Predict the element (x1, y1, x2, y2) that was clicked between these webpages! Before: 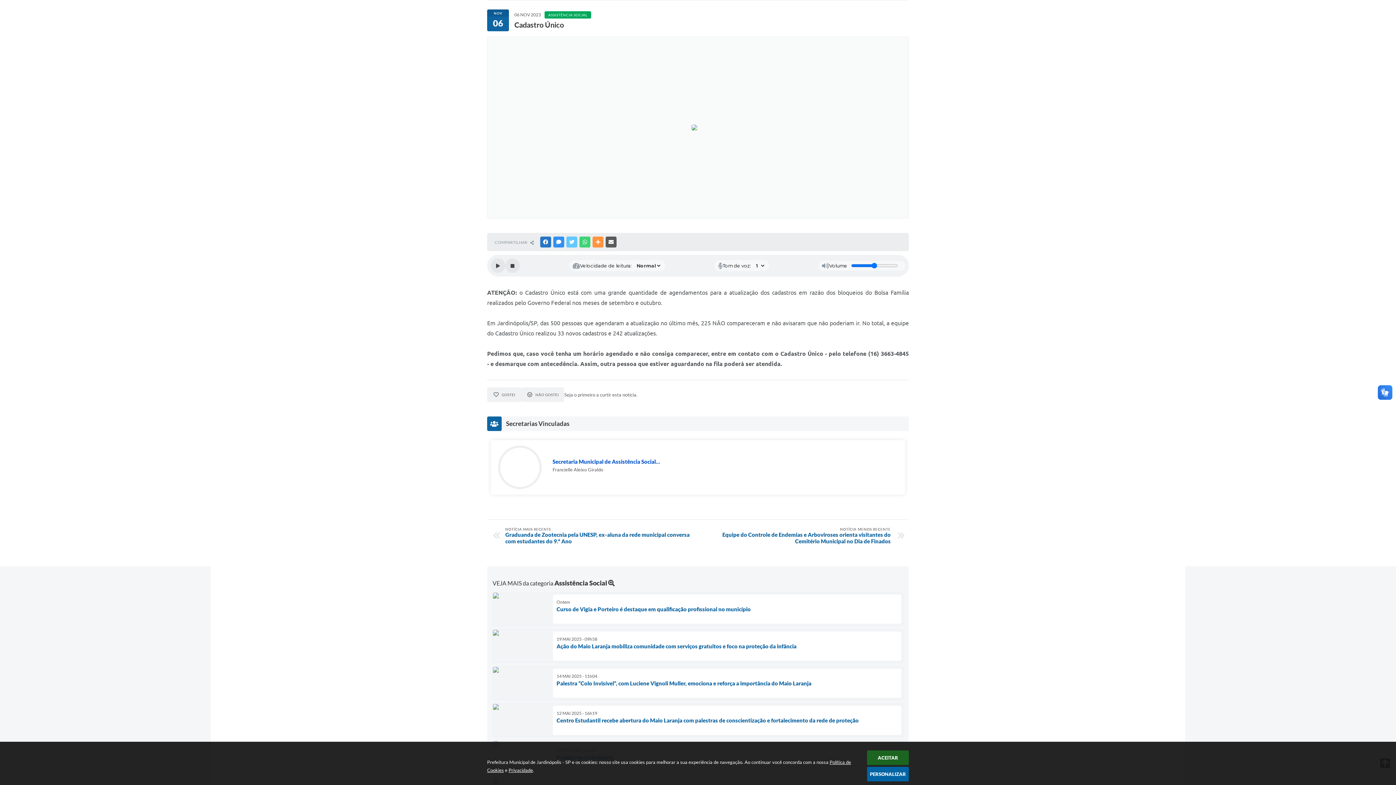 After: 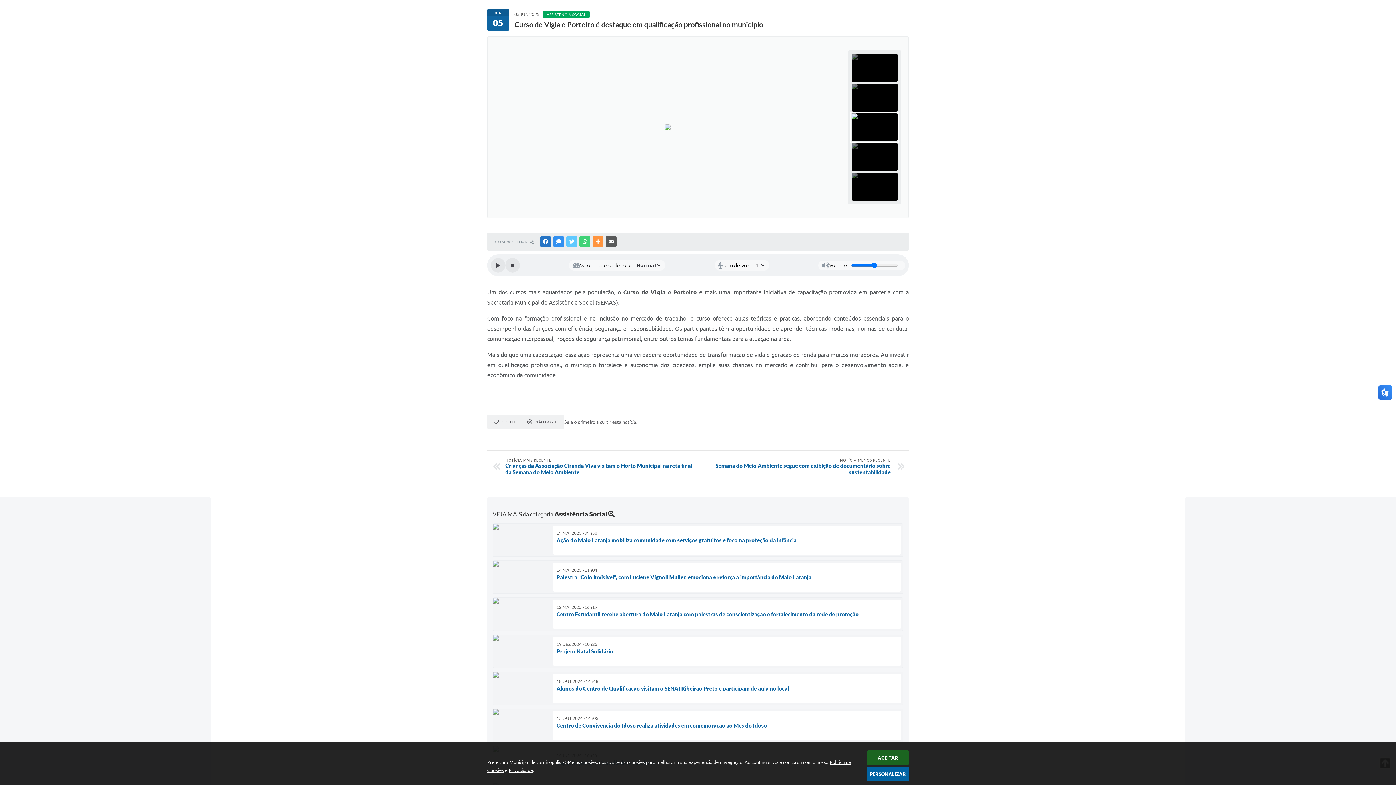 Action: label: Ontem
Curso de Vigia e Porteiro é destaque em qualificação profissional no município bbox: (492, 592, 903, 626)